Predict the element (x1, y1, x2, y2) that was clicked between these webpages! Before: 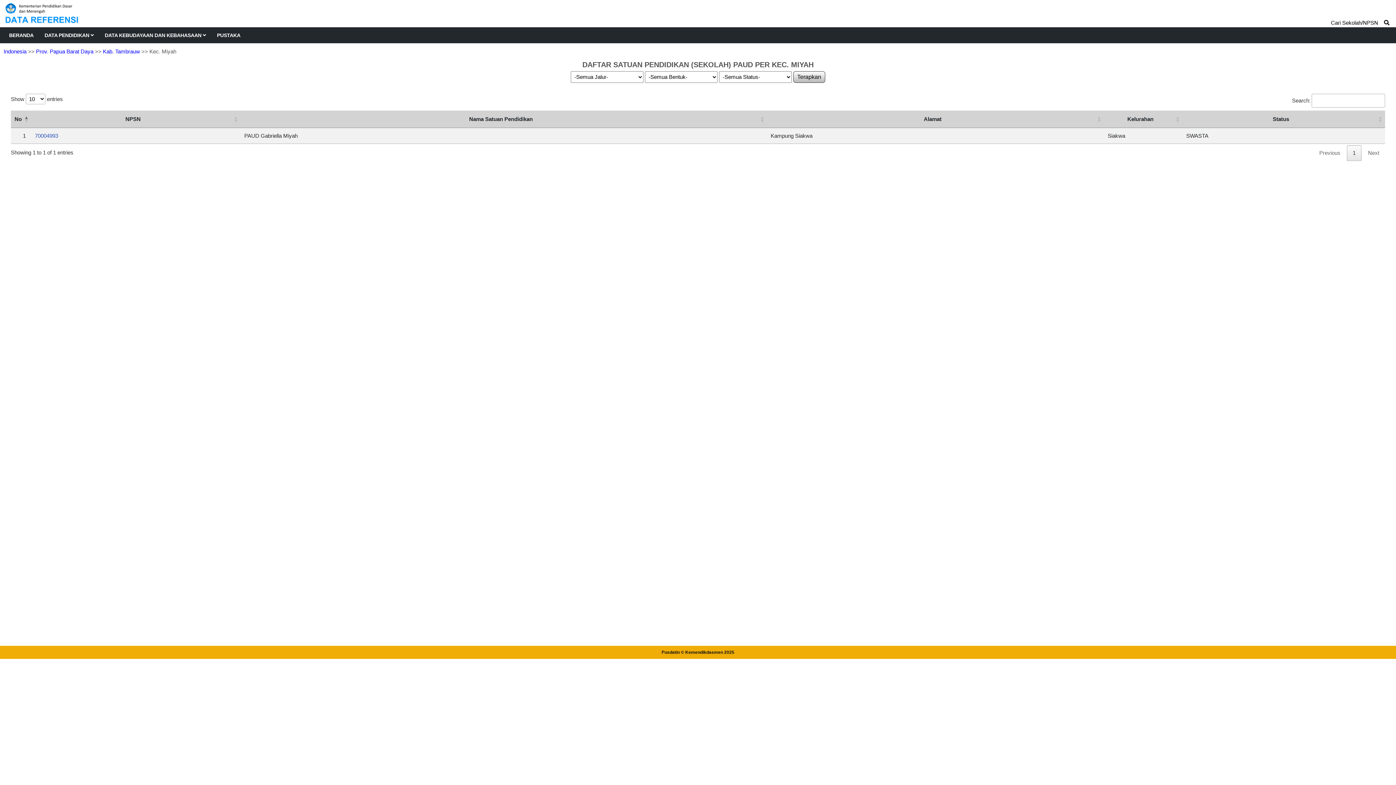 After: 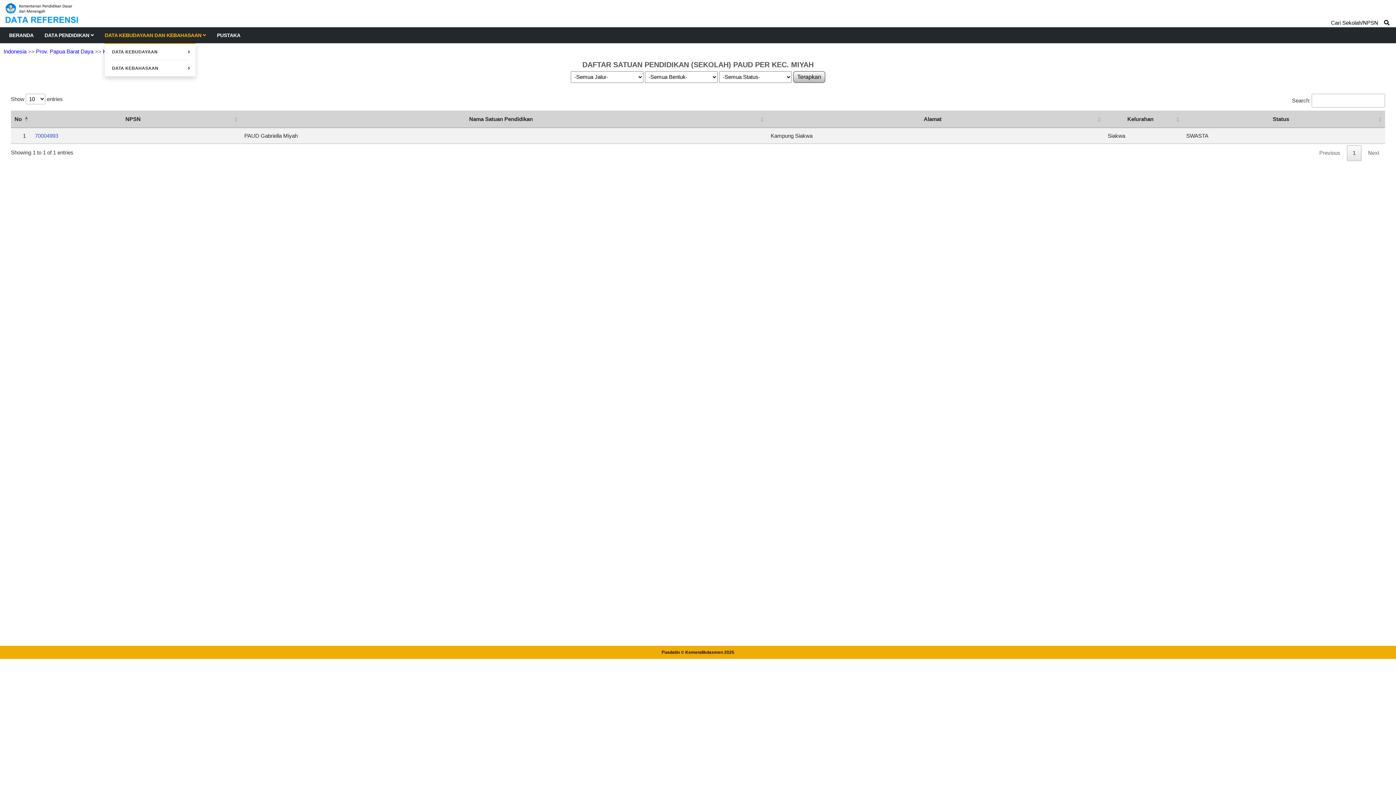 Action: label: DATA KEBUDAYAAN DAN KEBAHASAAN  bbox: (104, 27, 206, 43)